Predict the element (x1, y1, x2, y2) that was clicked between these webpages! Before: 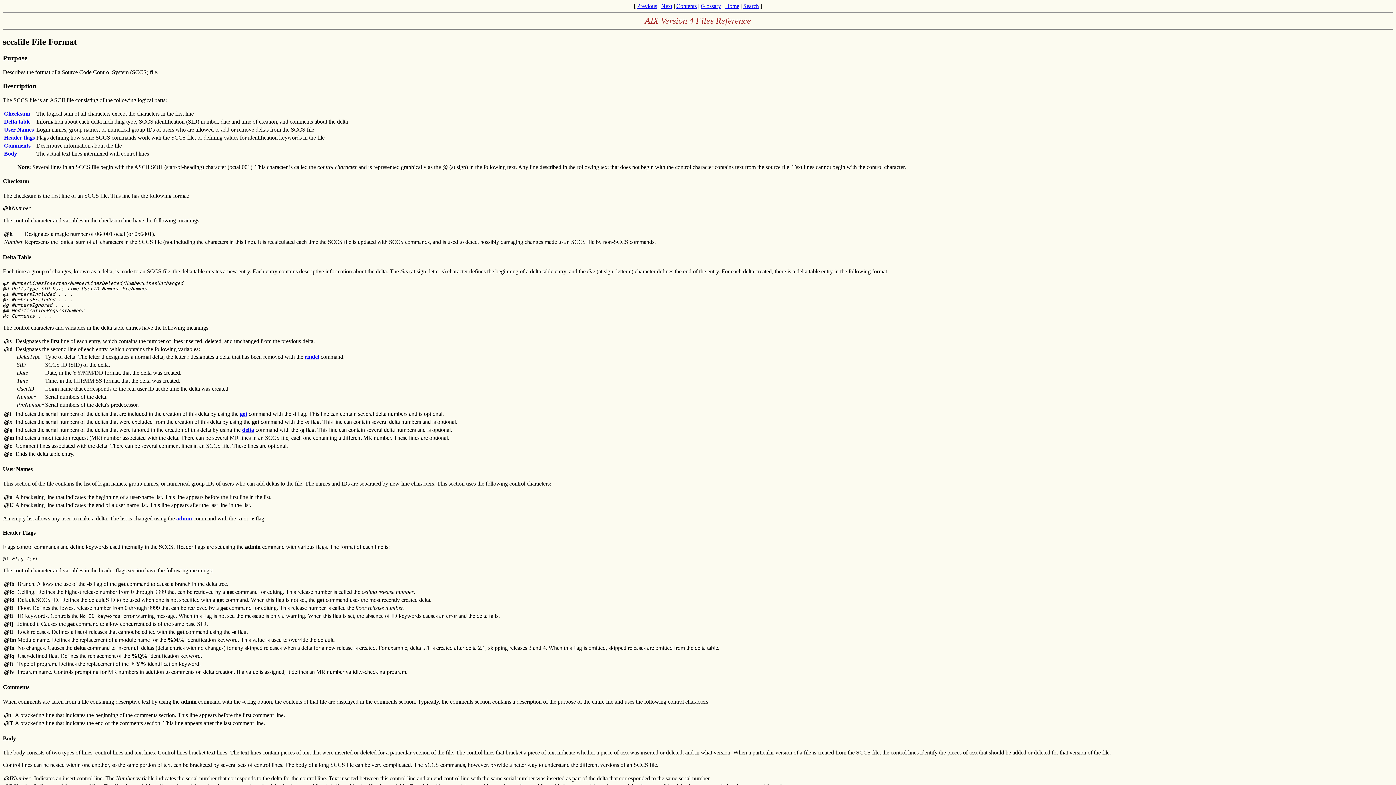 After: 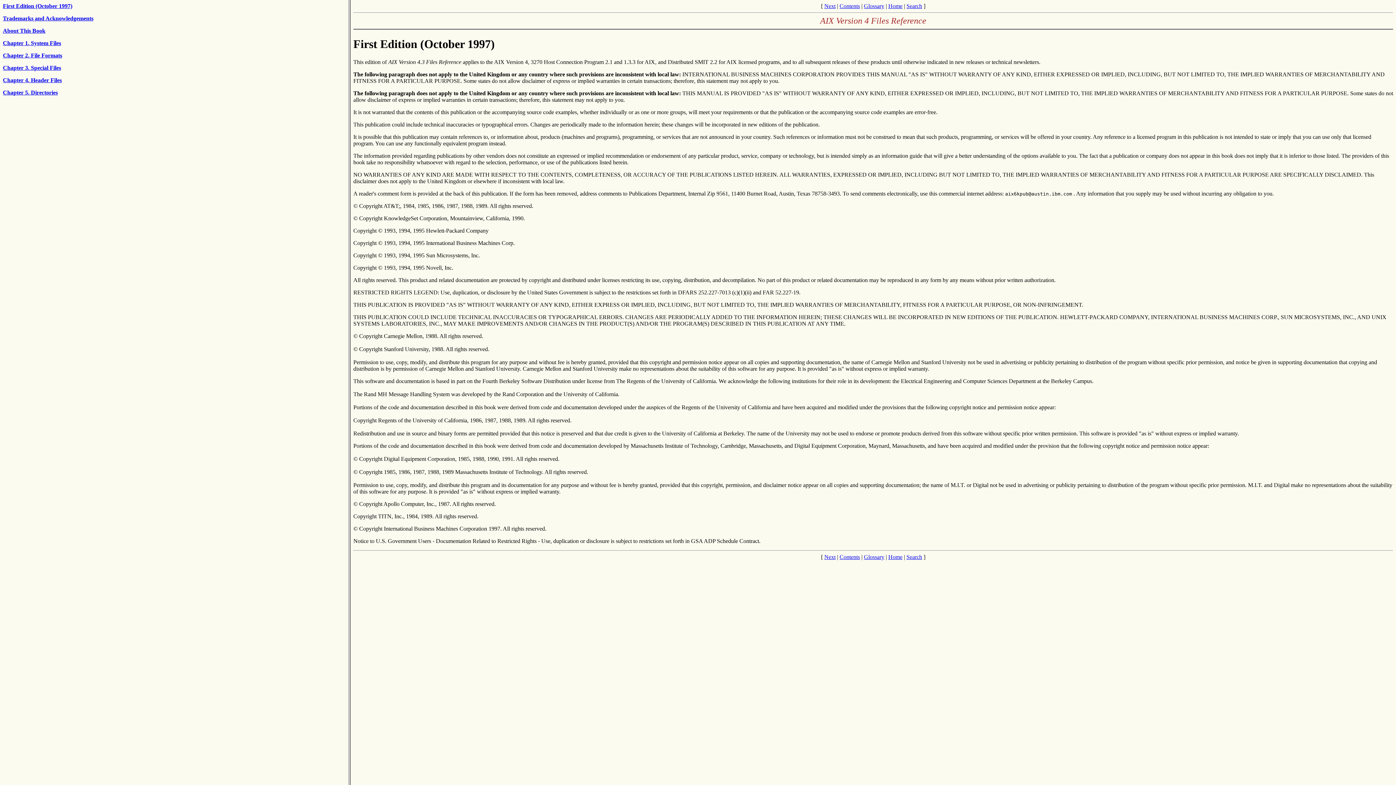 Action: label: Contents bbox: (676, 2, 696, 9)